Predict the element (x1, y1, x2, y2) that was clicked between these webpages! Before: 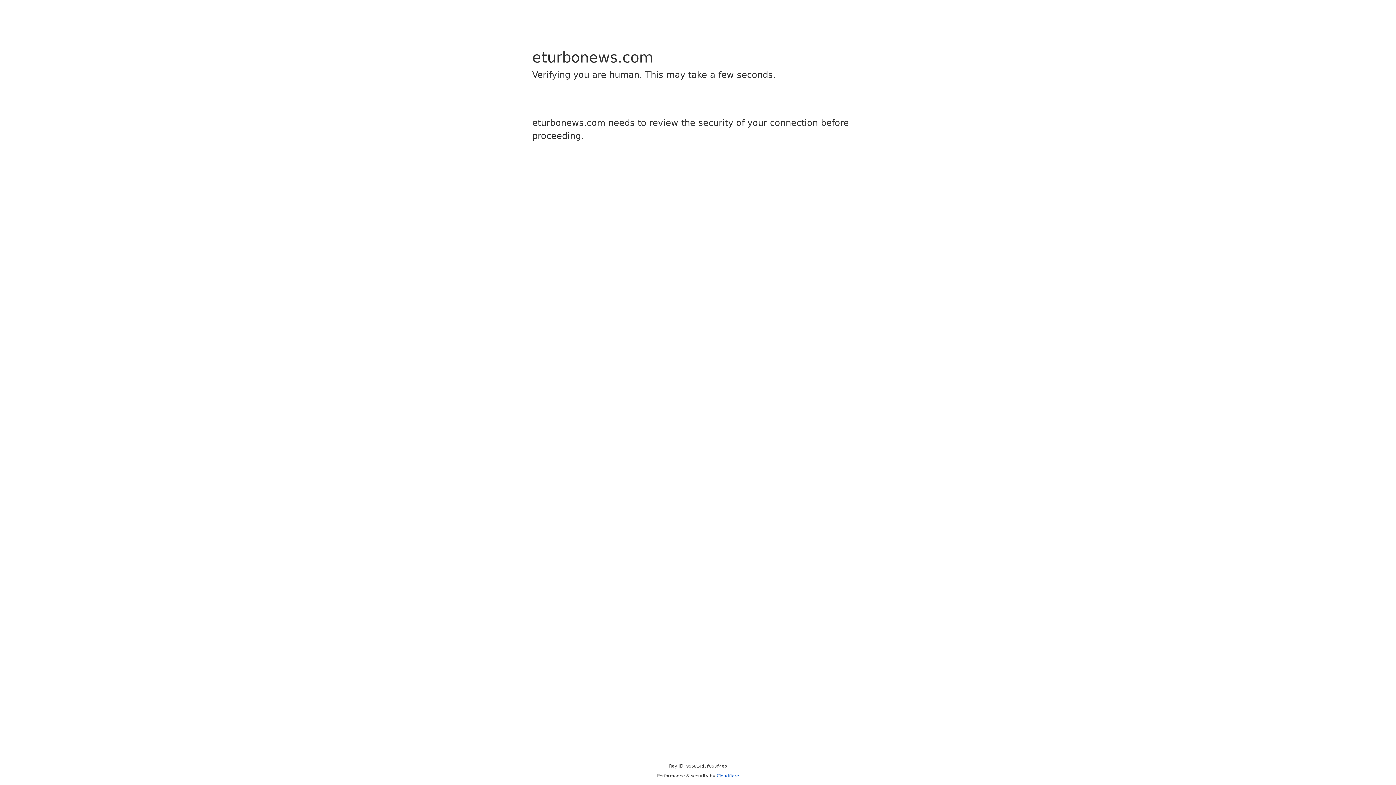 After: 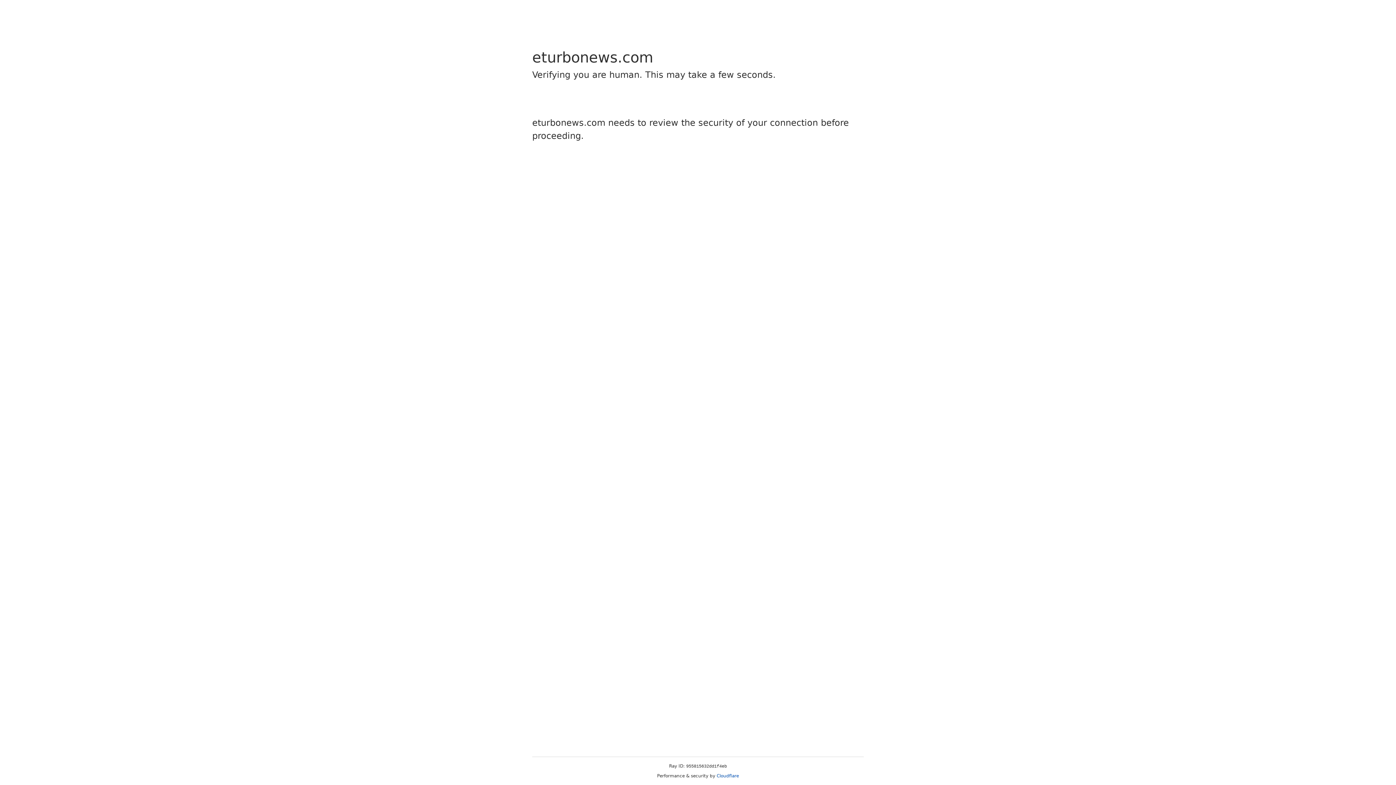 Action: bbox: (716, 773, 739, 778) label: Cloudflare